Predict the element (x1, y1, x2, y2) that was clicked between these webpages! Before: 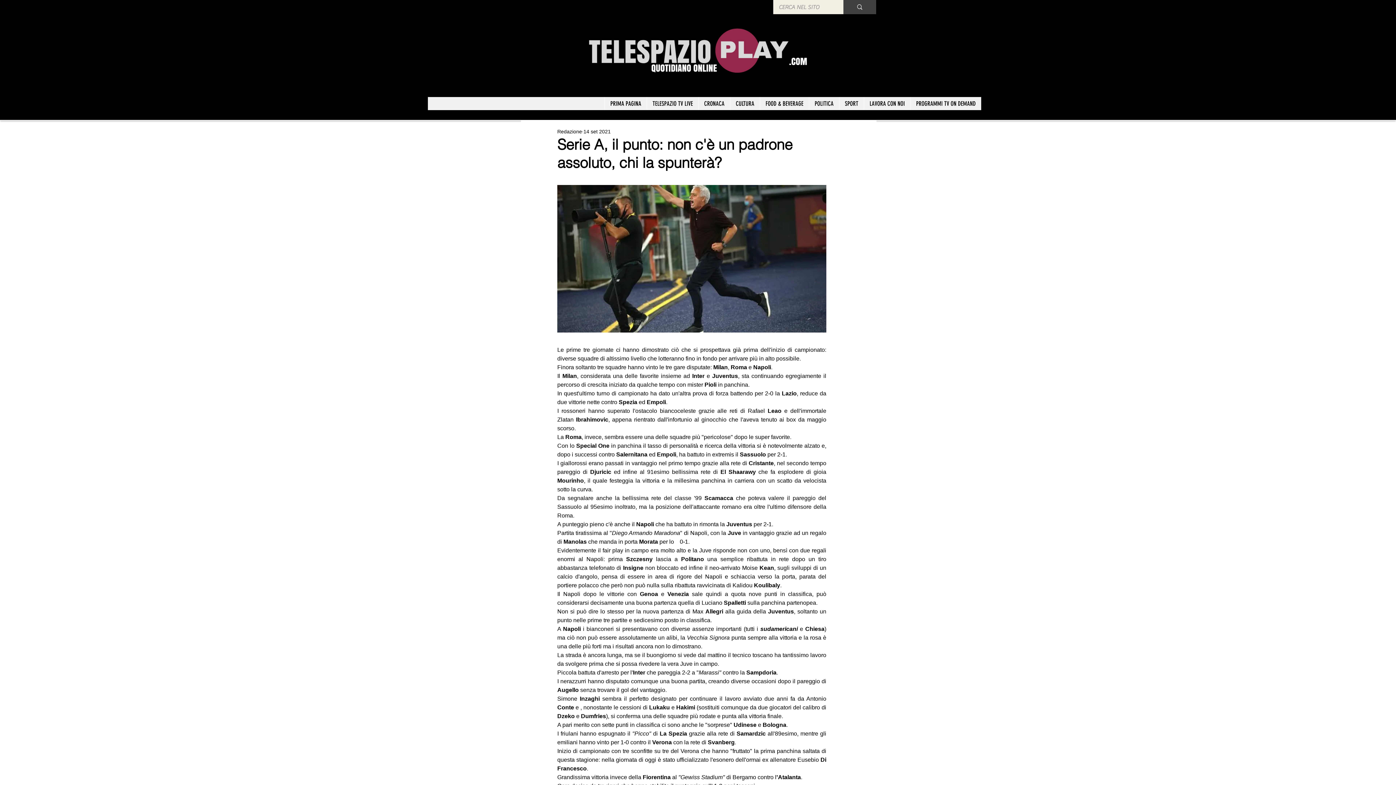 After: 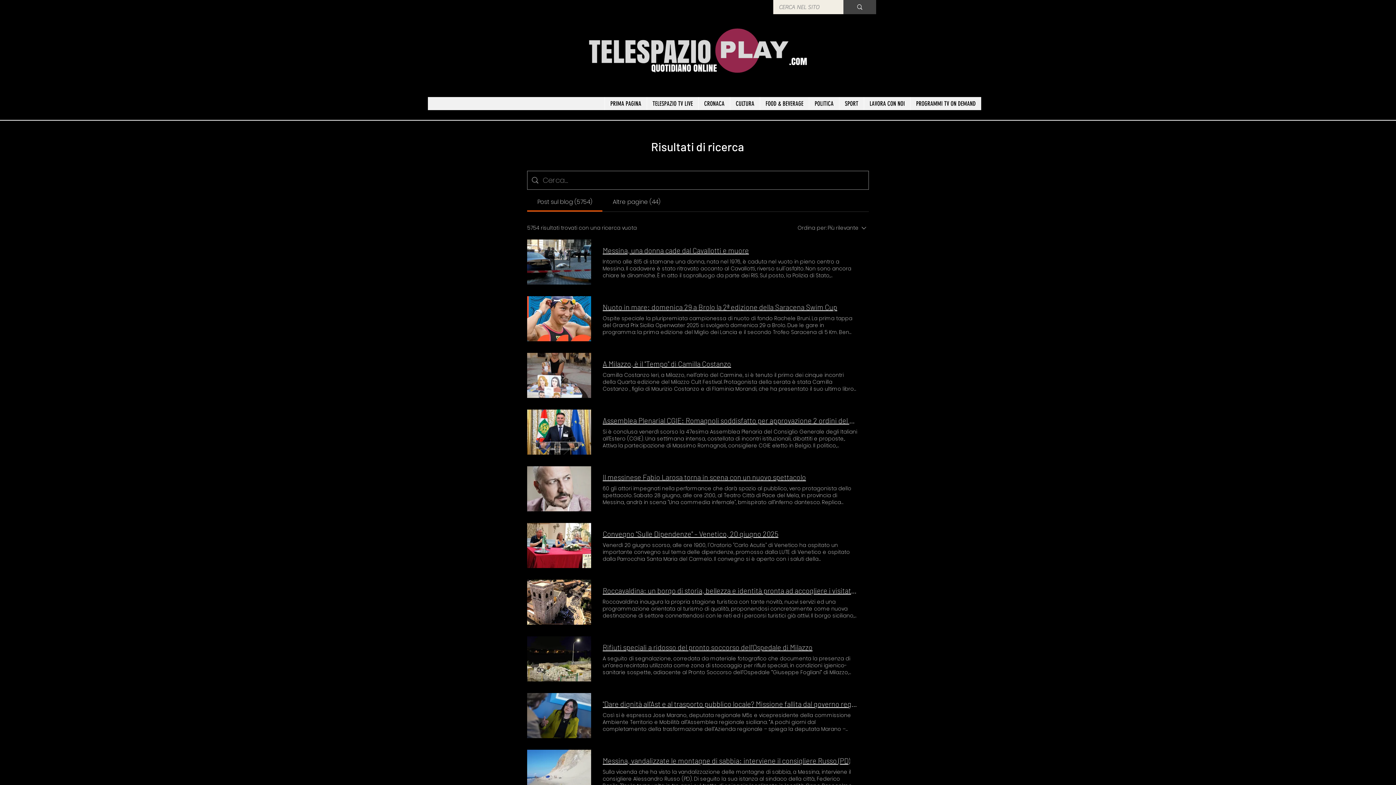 Action: bbox: (843, 0, 876, 14) label: CERCA NEL SITO